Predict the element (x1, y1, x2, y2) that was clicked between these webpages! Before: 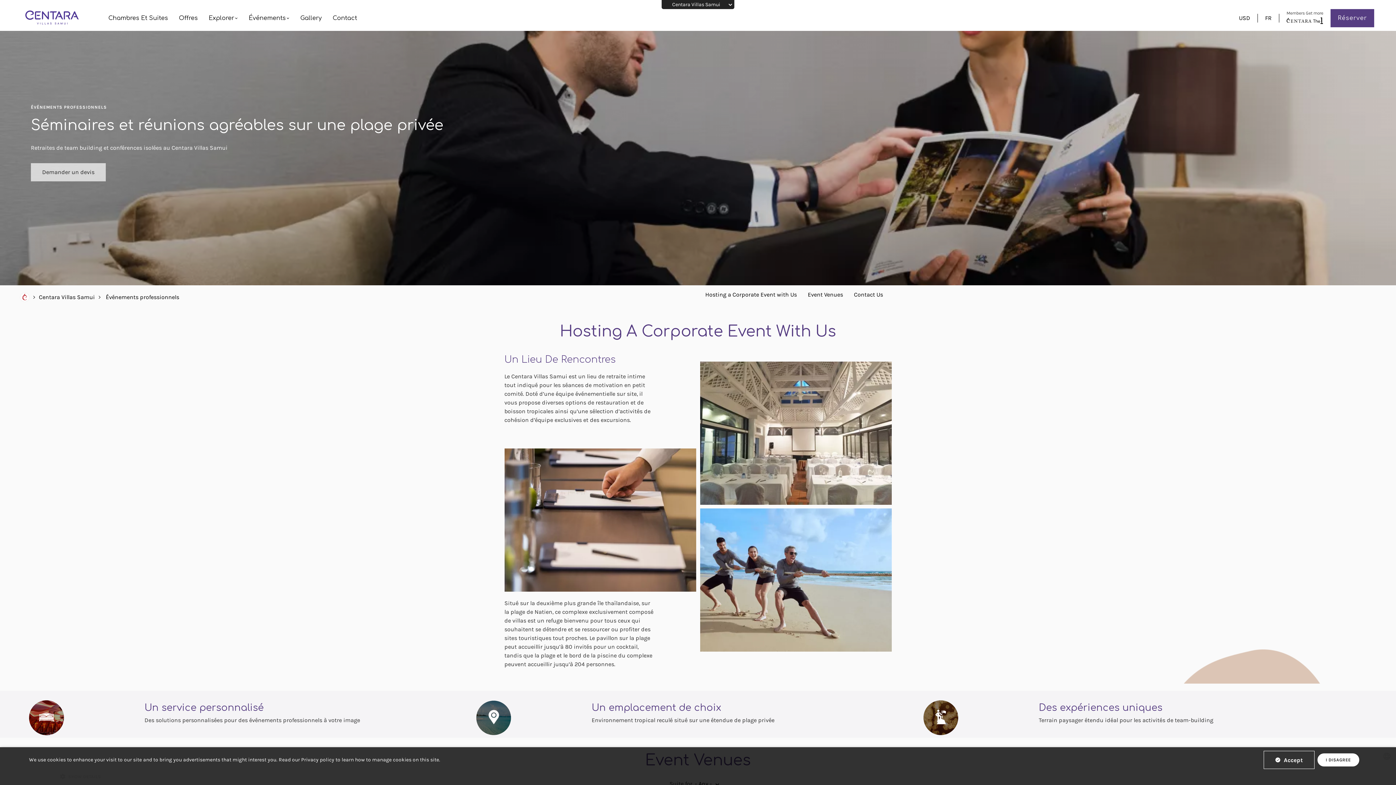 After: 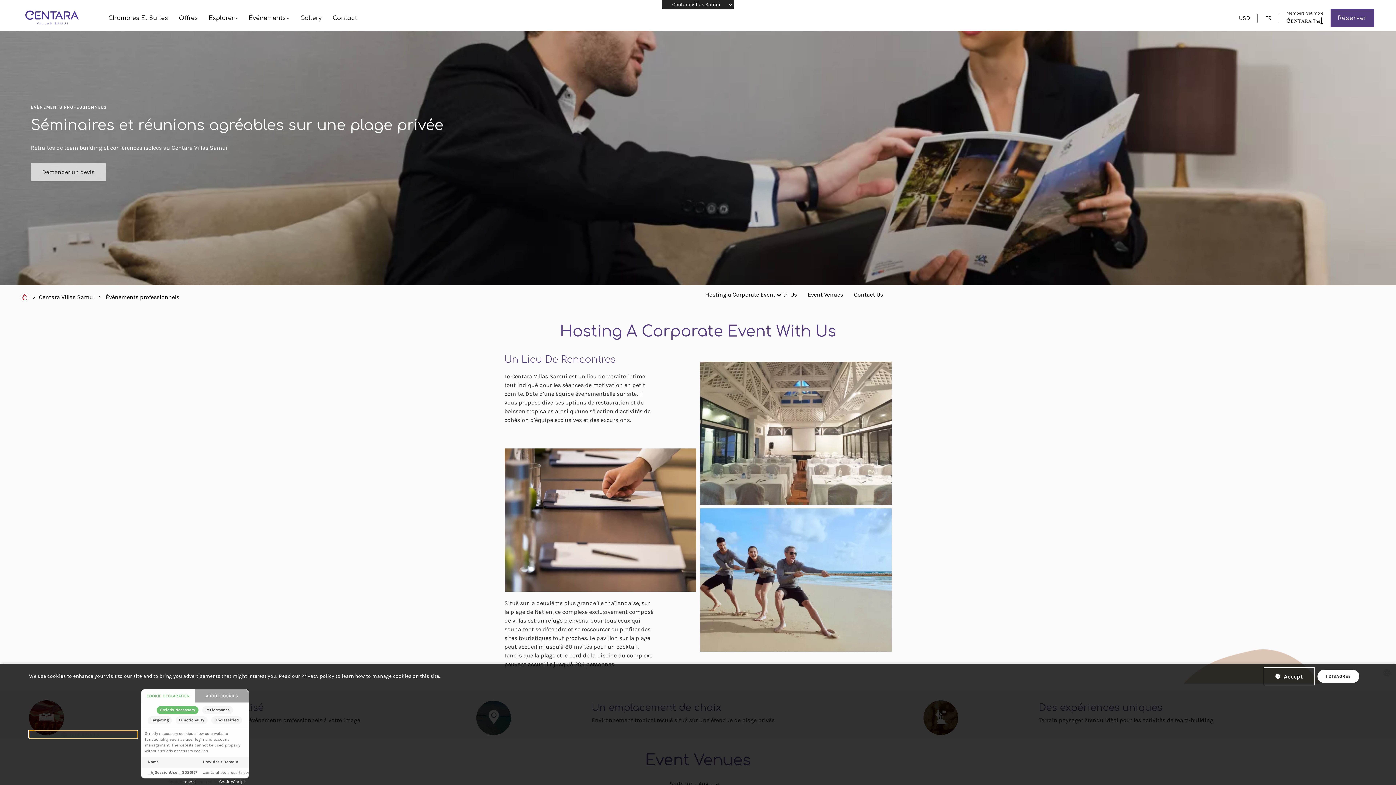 Action: label:  SHOW DETAILS bbox: (29, 773, 137, 780)